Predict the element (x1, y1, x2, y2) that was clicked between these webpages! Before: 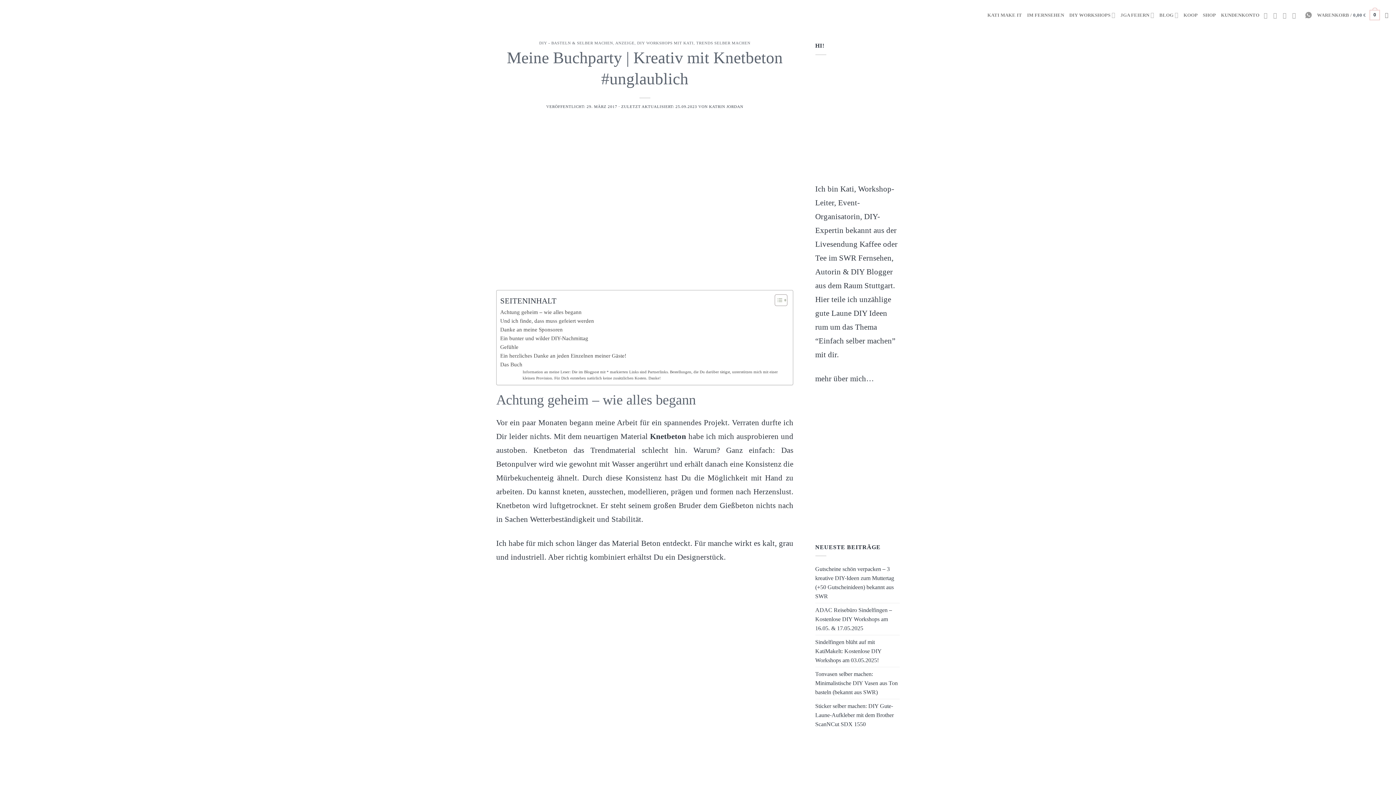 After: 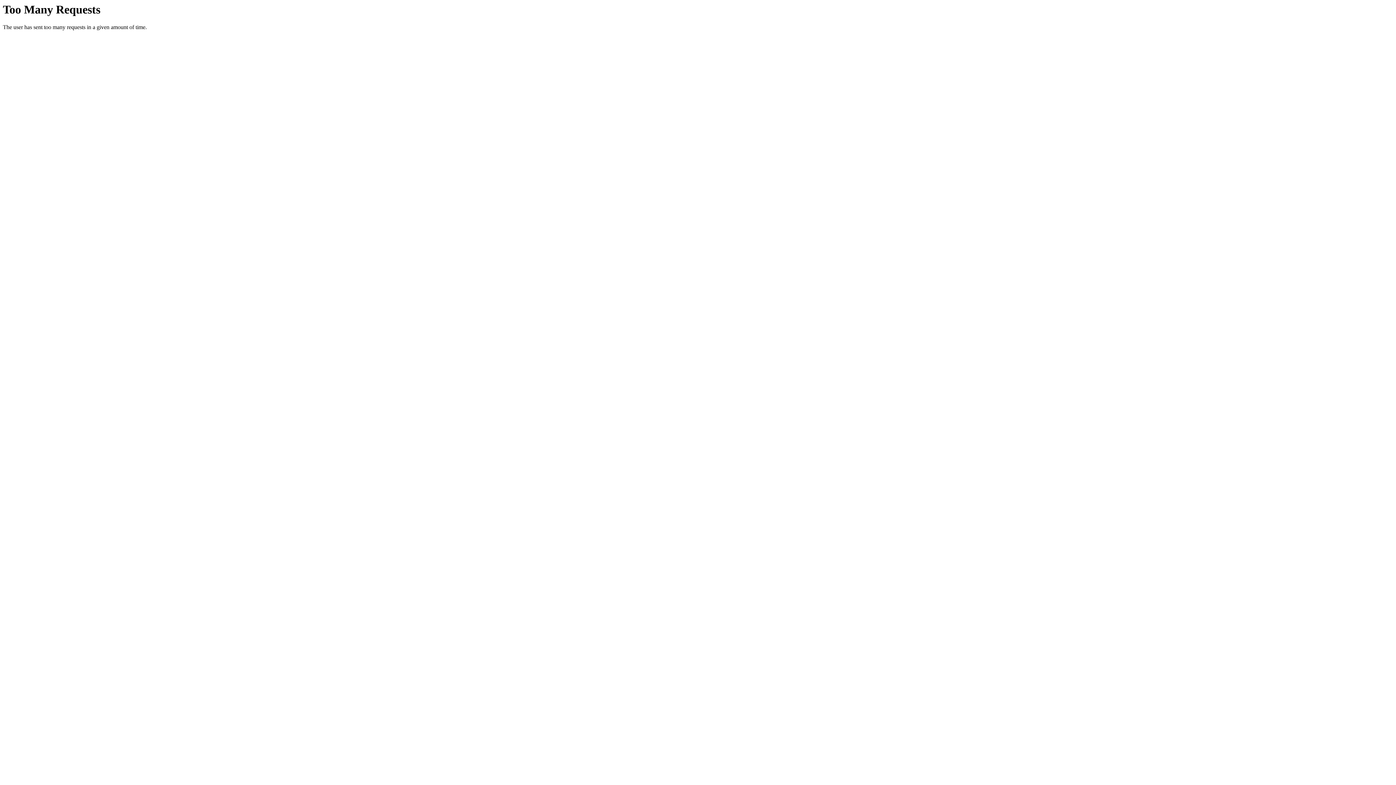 Action: label: Sticker selber machen: DIY Gute-Laune-Aufkleber mit dem Brother ScanNCut SDX 1550 bbox: (815, 699, 900, 731)